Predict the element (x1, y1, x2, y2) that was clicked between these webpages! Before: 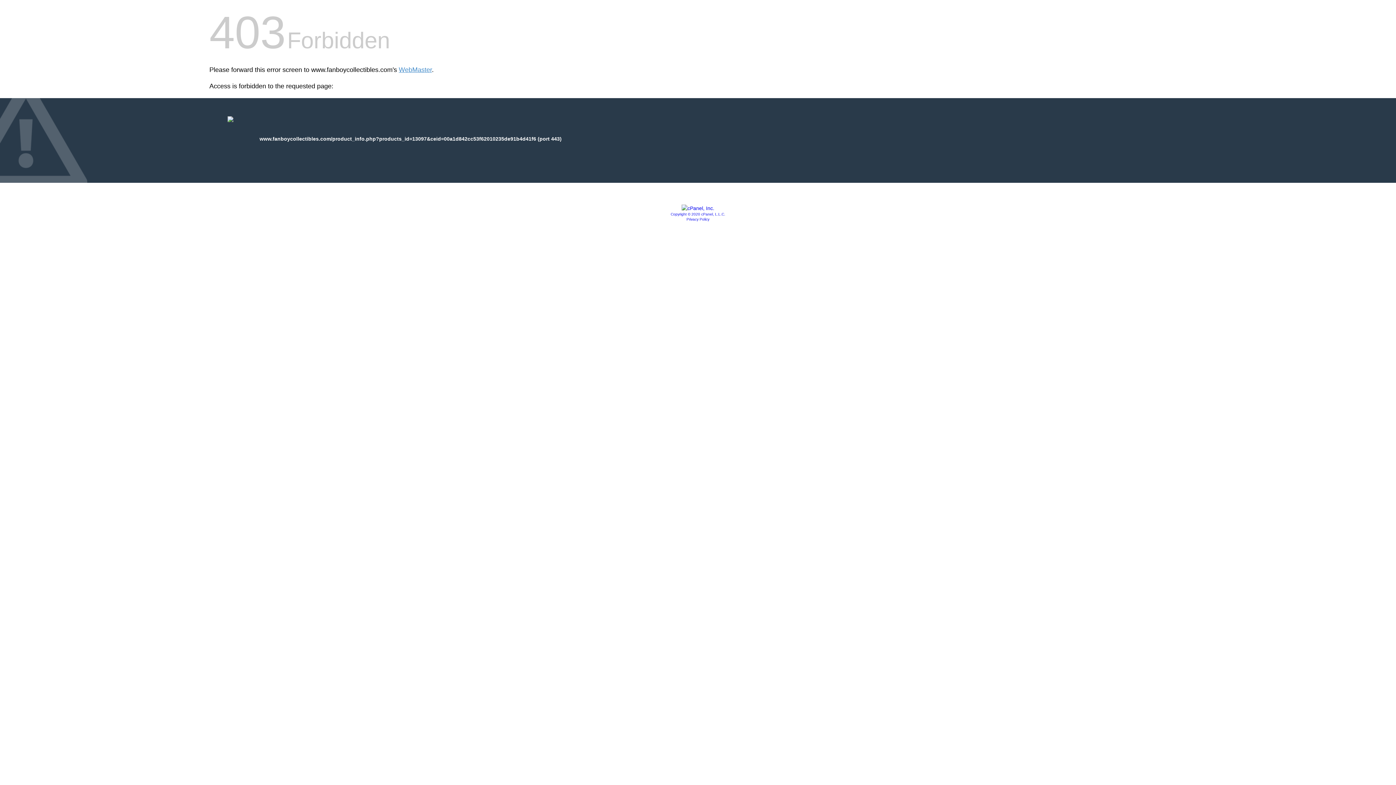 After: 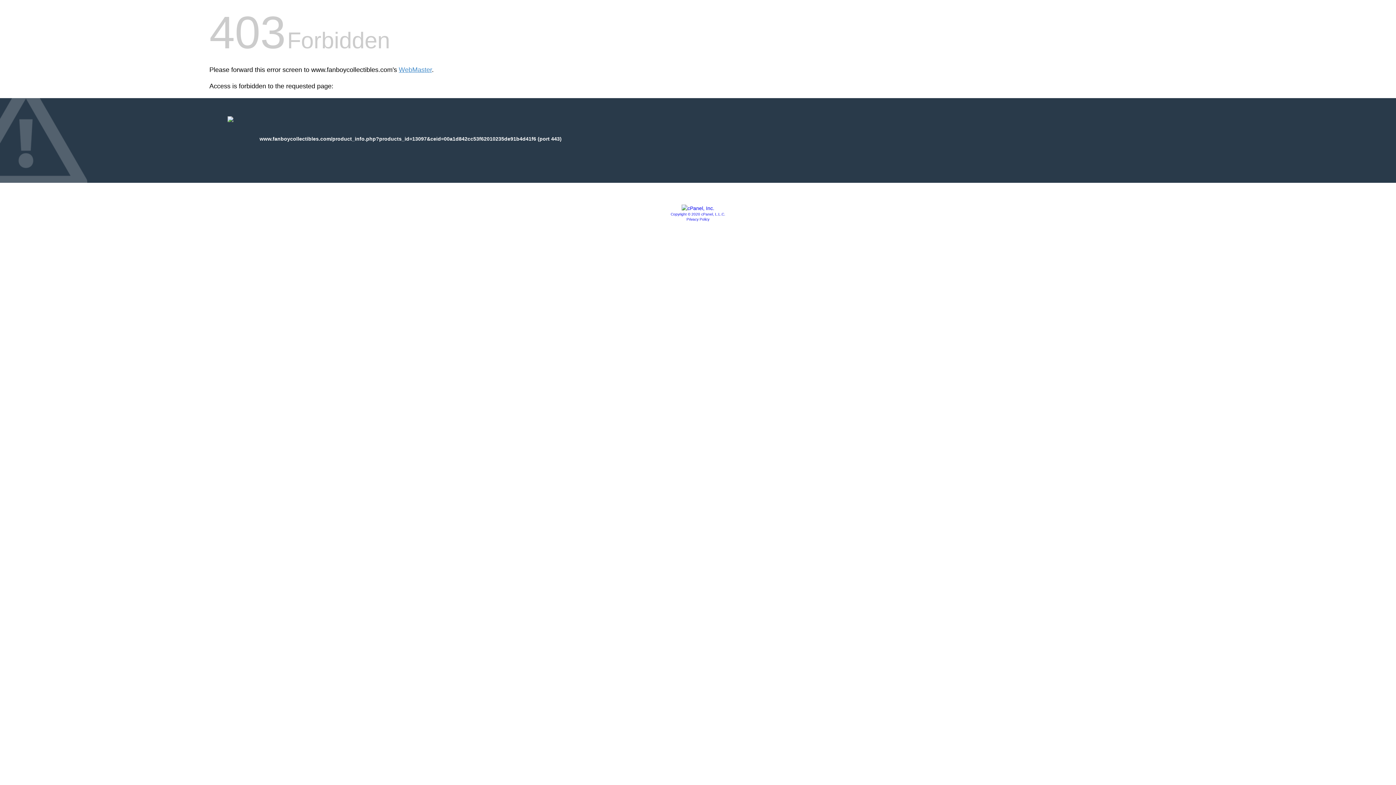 Action: label: Privacy Policy bbox: (686, 217, 709, 221)